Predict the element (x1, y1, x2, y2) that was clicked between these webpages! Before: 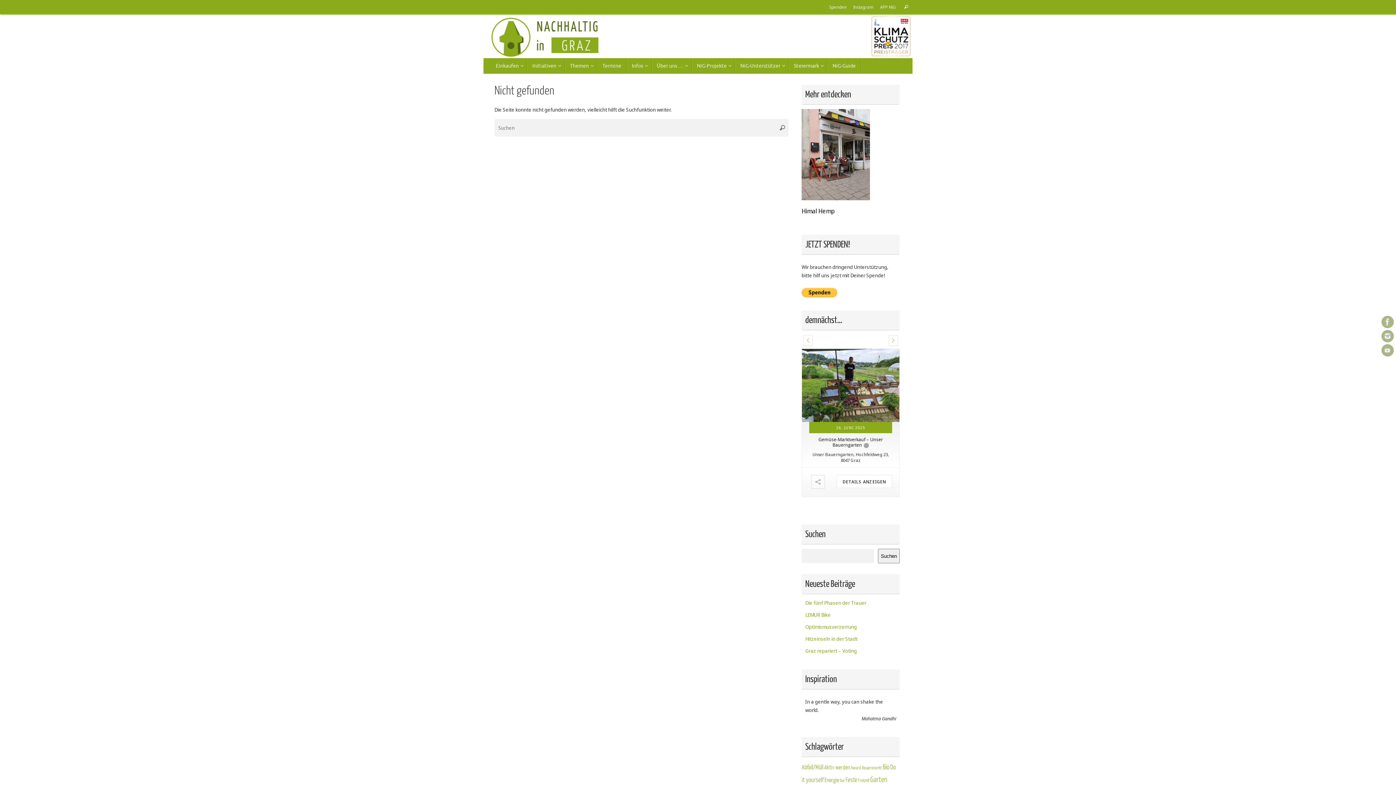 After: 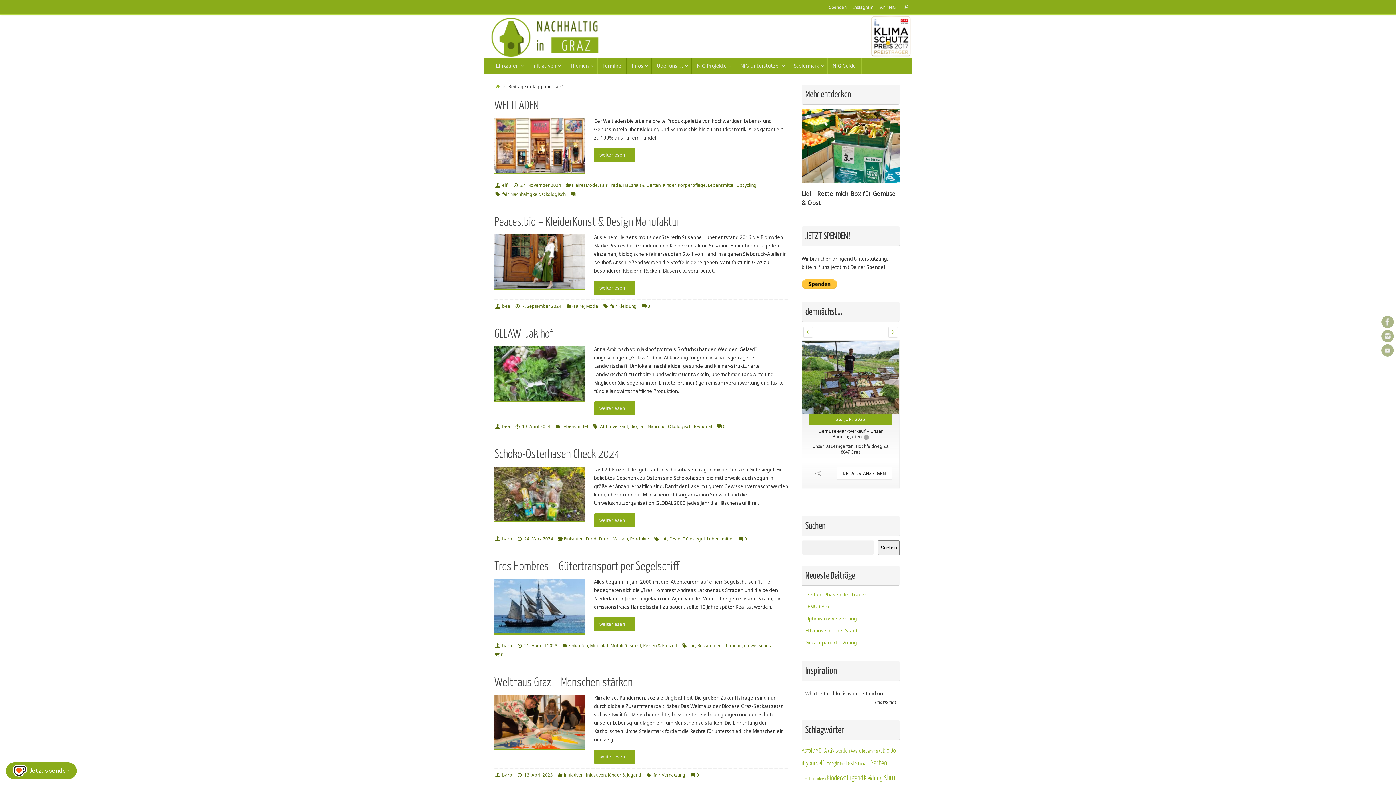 Action: label: fair (23 Einträge) bbox: (840, 760, 845, 765)